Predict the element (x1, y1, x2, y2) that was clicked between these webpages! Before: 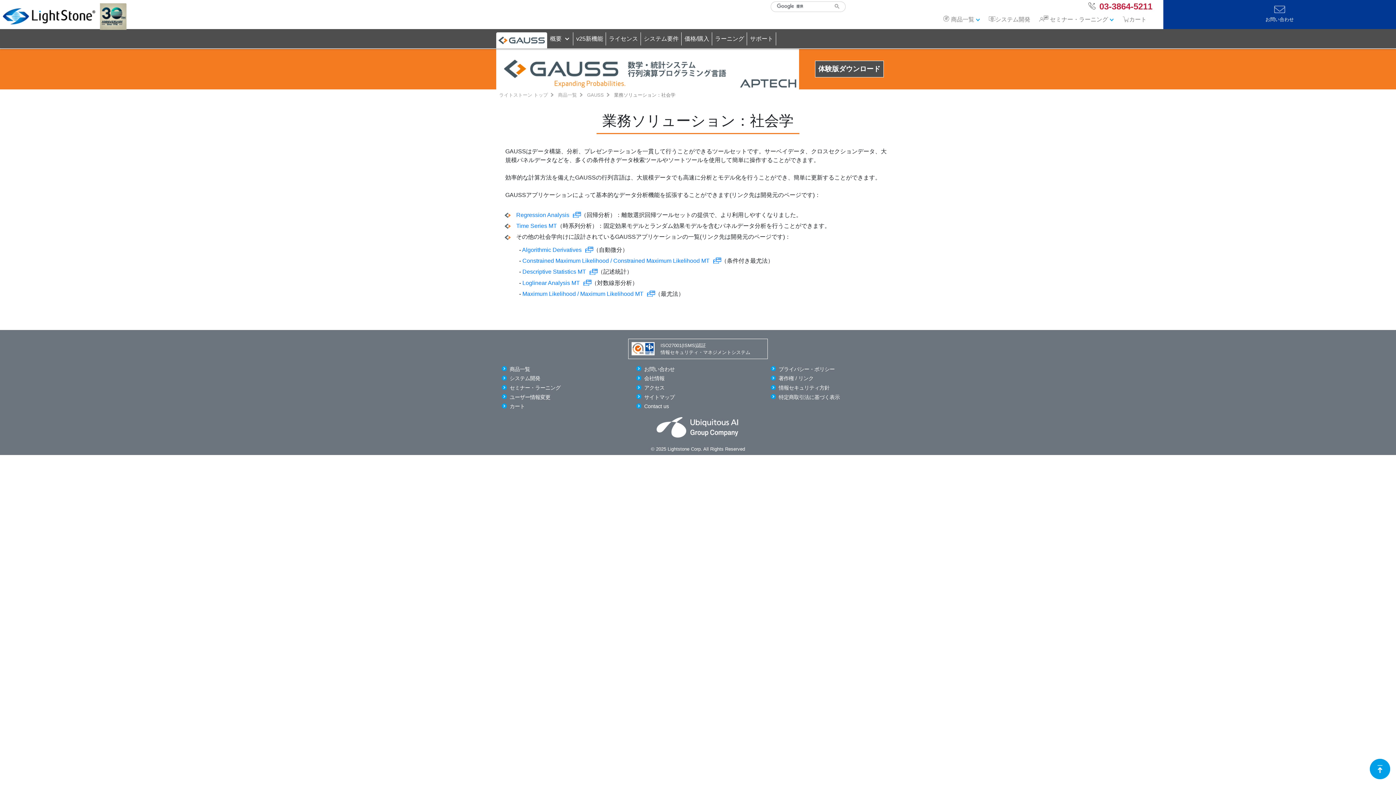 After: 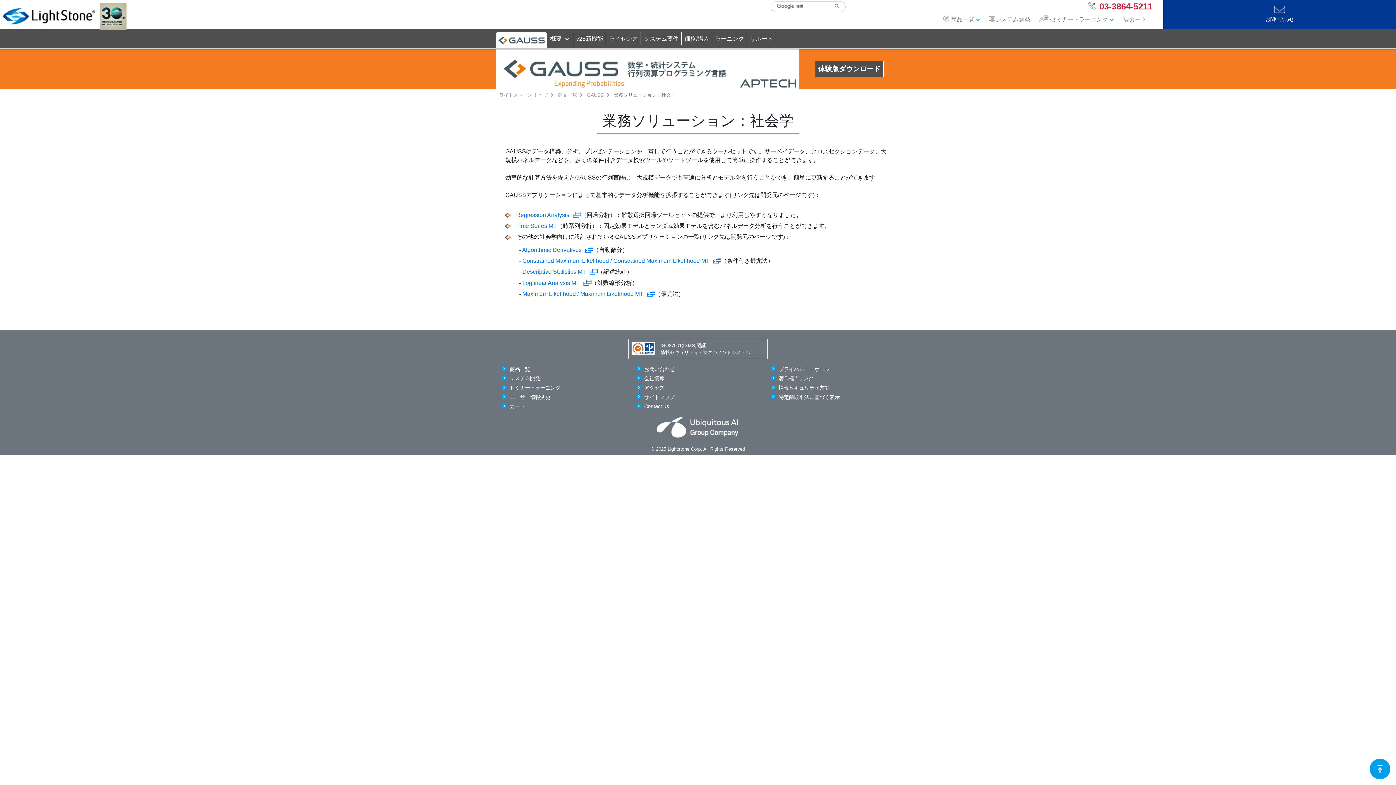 Action: bbox: (654, 423, 741, 429)